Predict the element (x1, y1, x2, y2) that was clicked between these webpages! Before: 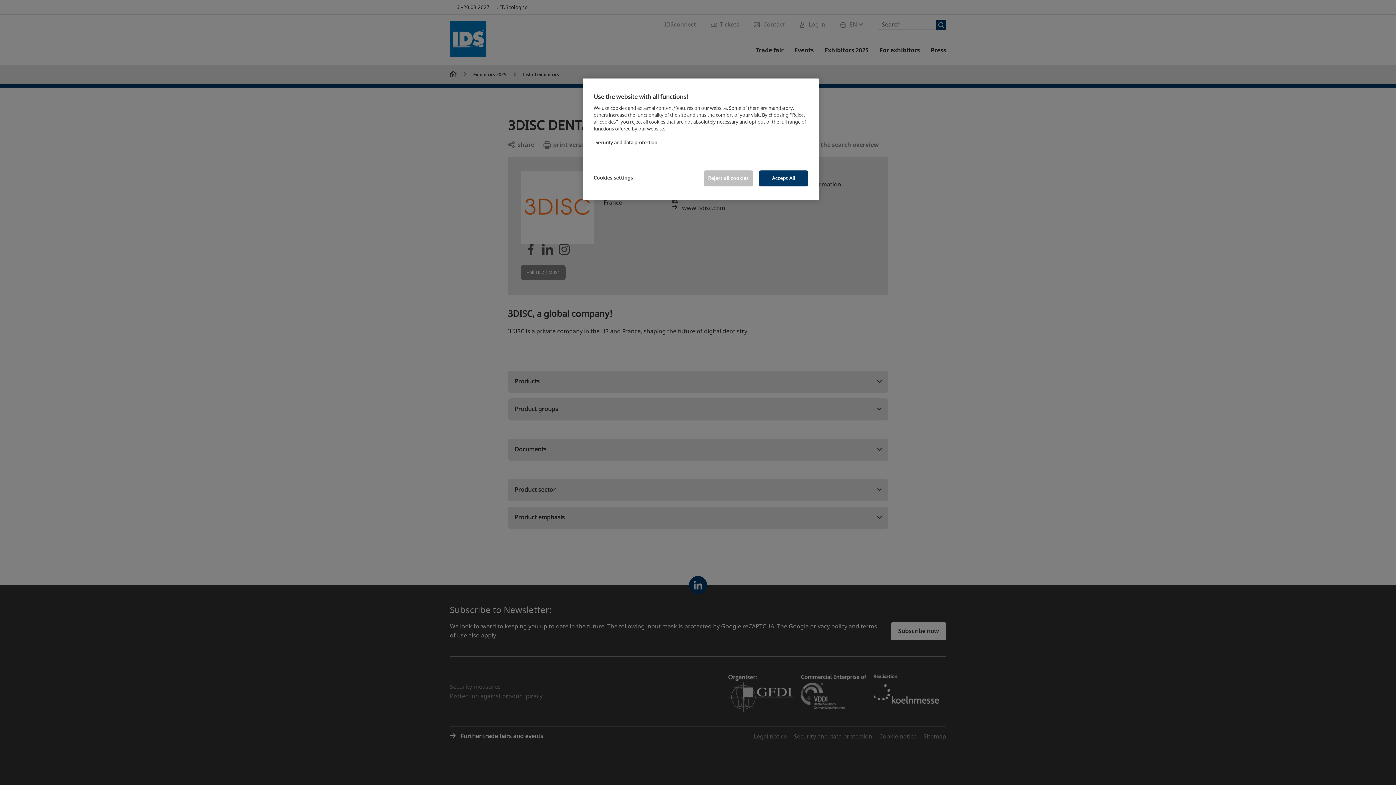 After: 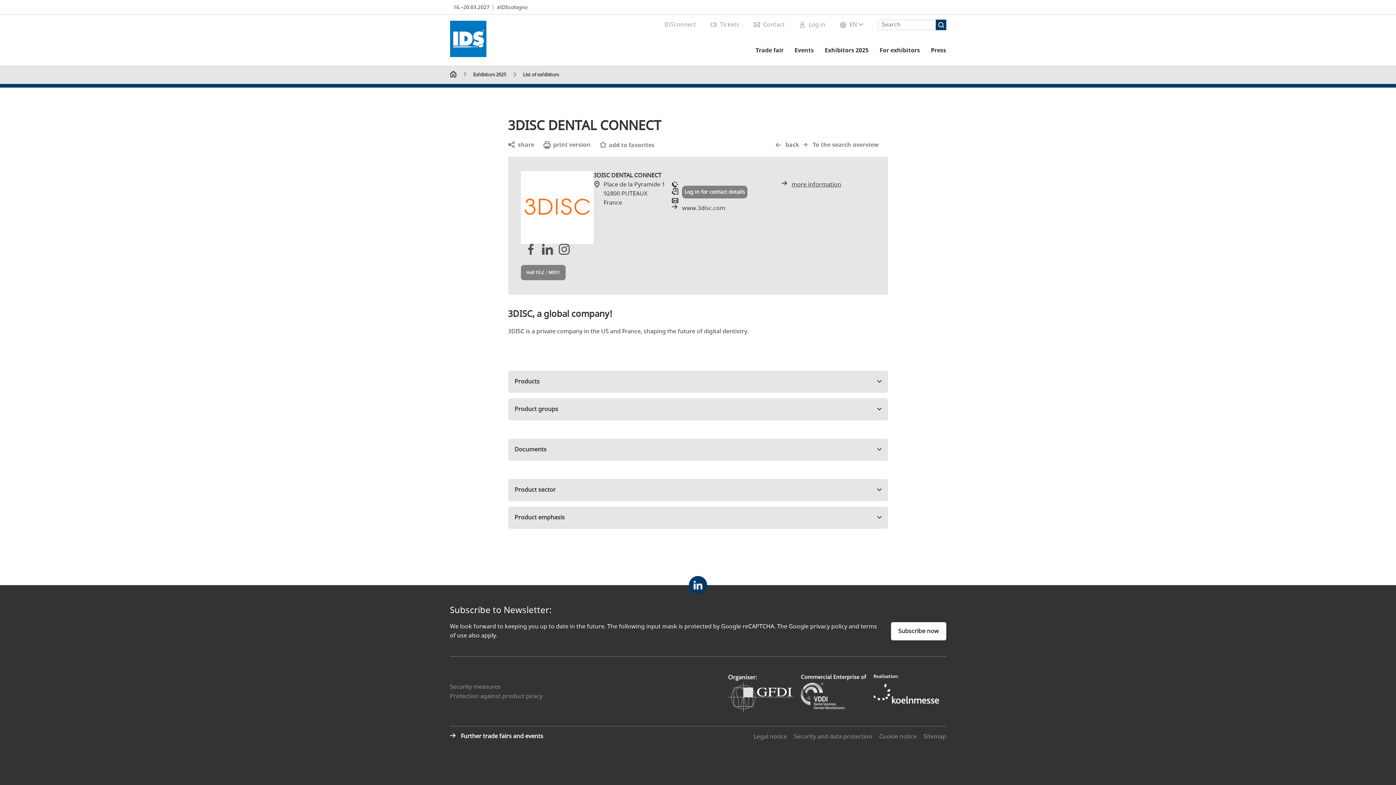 Action: bbox: (759, 170, 808, 186) label: Accept All